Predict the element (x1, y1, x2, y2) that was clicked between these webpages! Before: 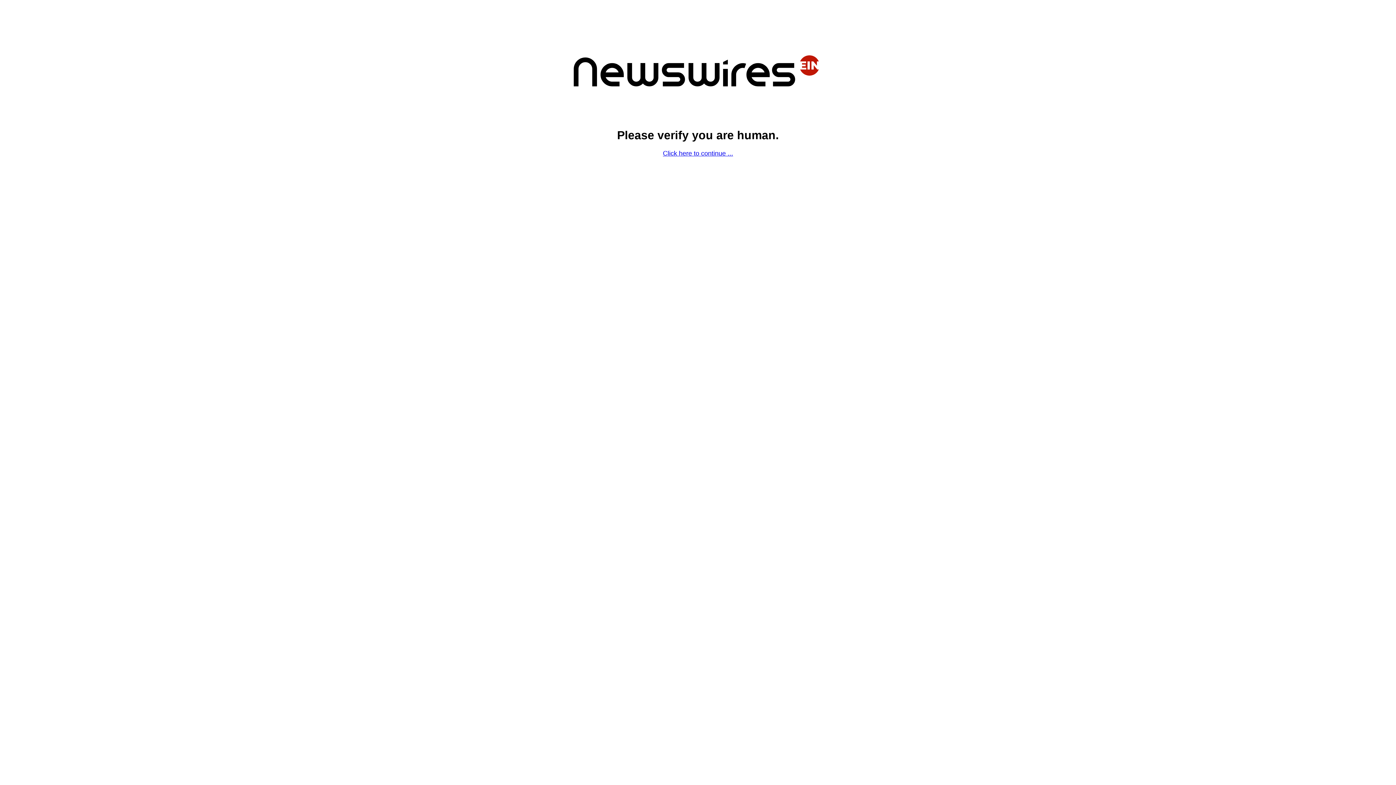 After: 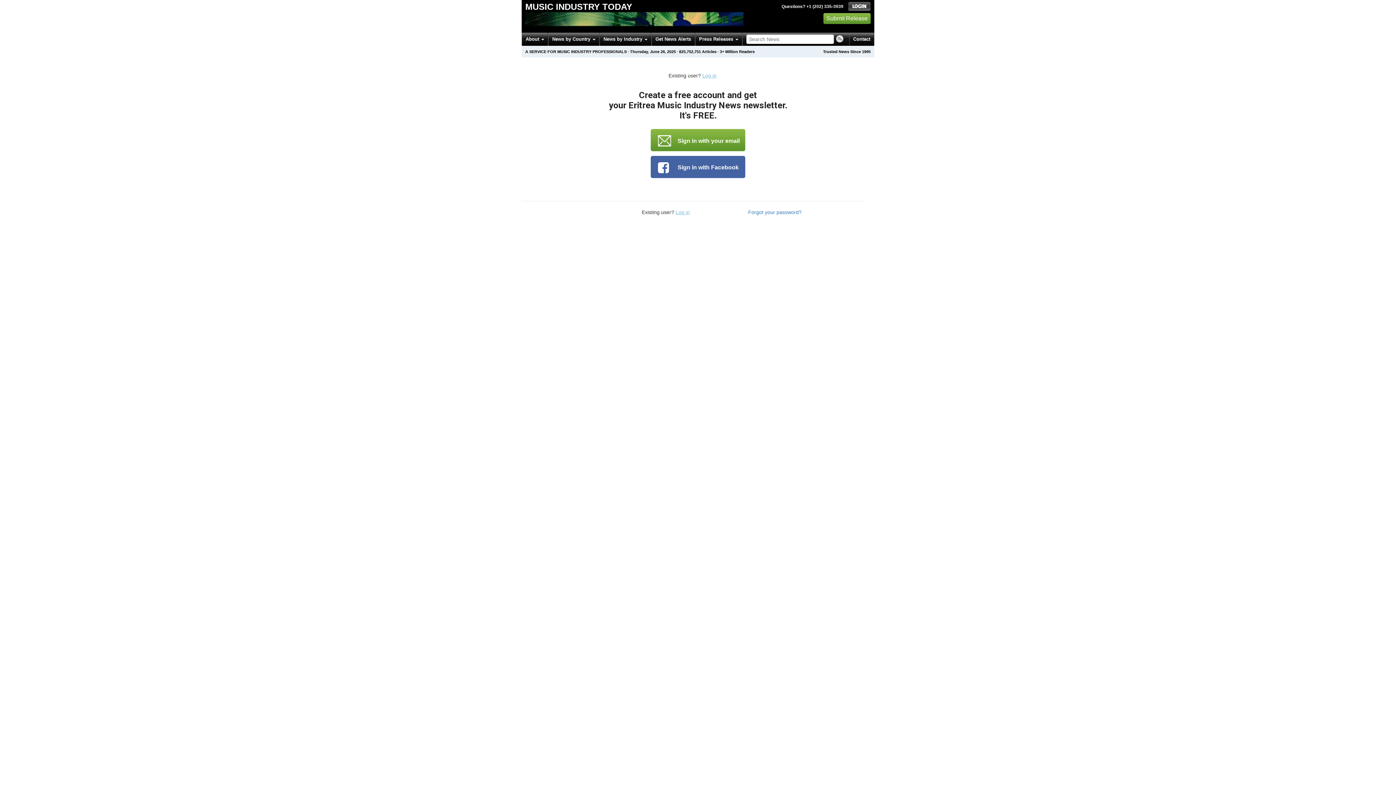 Action: label: Click here to continue ... bbox: (663, 149, 733, 157)